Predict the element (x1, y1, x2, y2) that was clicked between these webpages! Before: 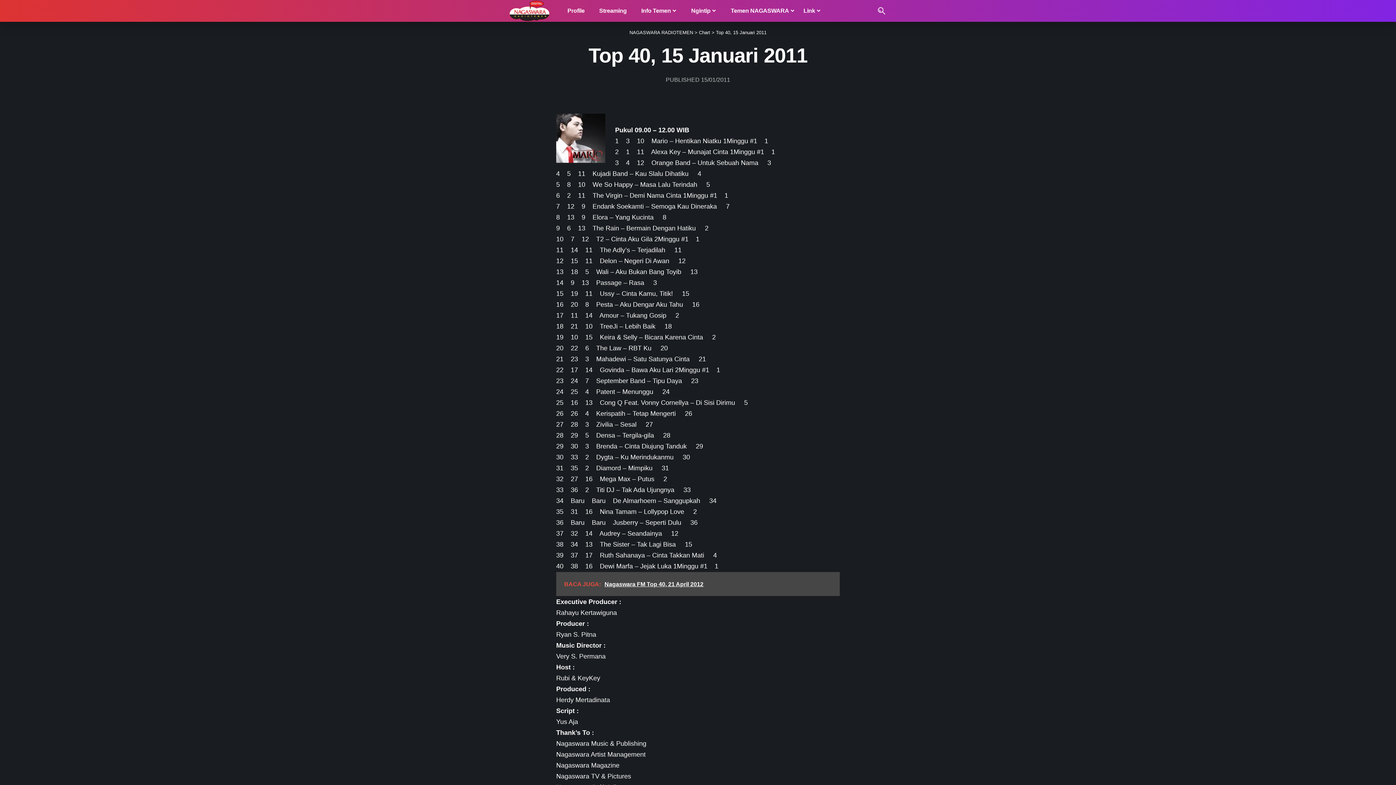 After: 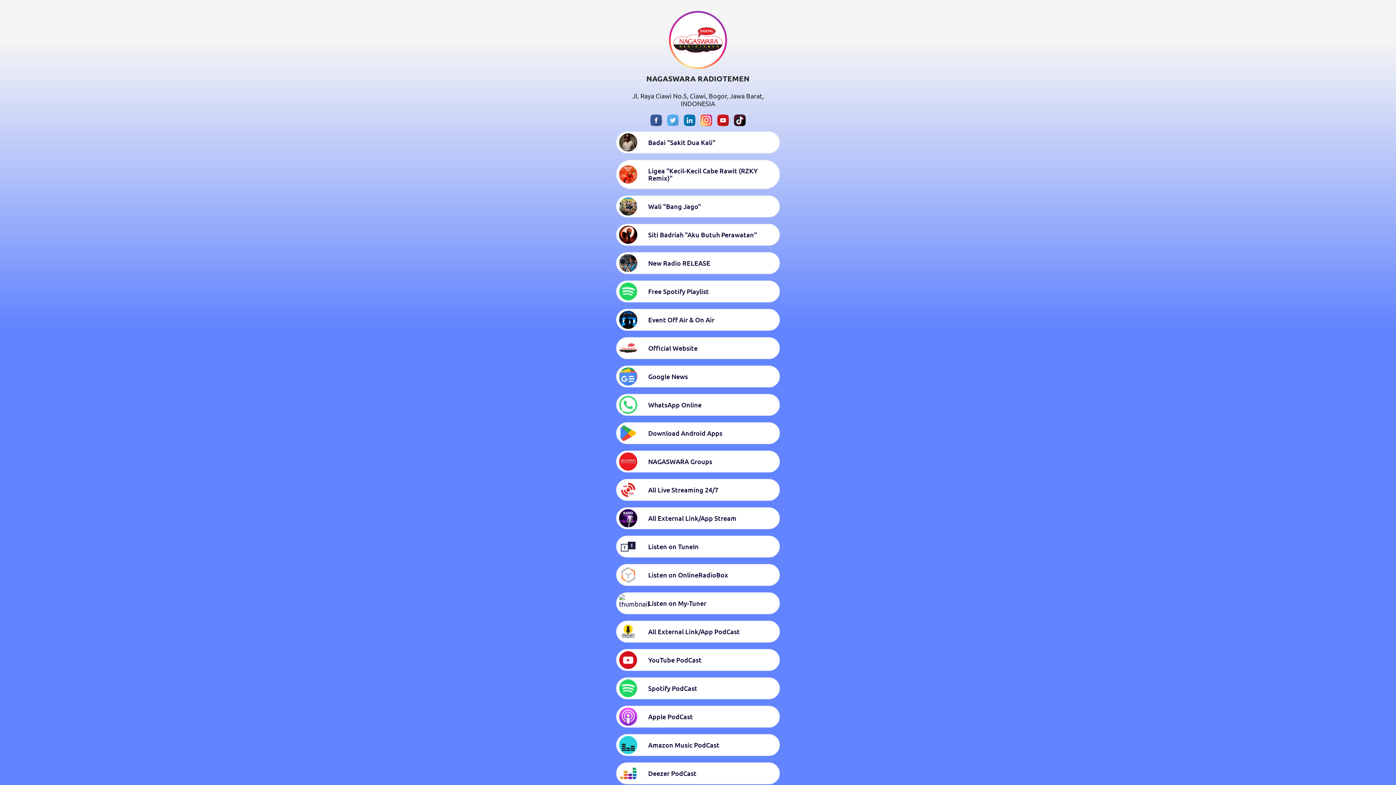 Action: bbox: (799, 0, 825, 21) label: Link